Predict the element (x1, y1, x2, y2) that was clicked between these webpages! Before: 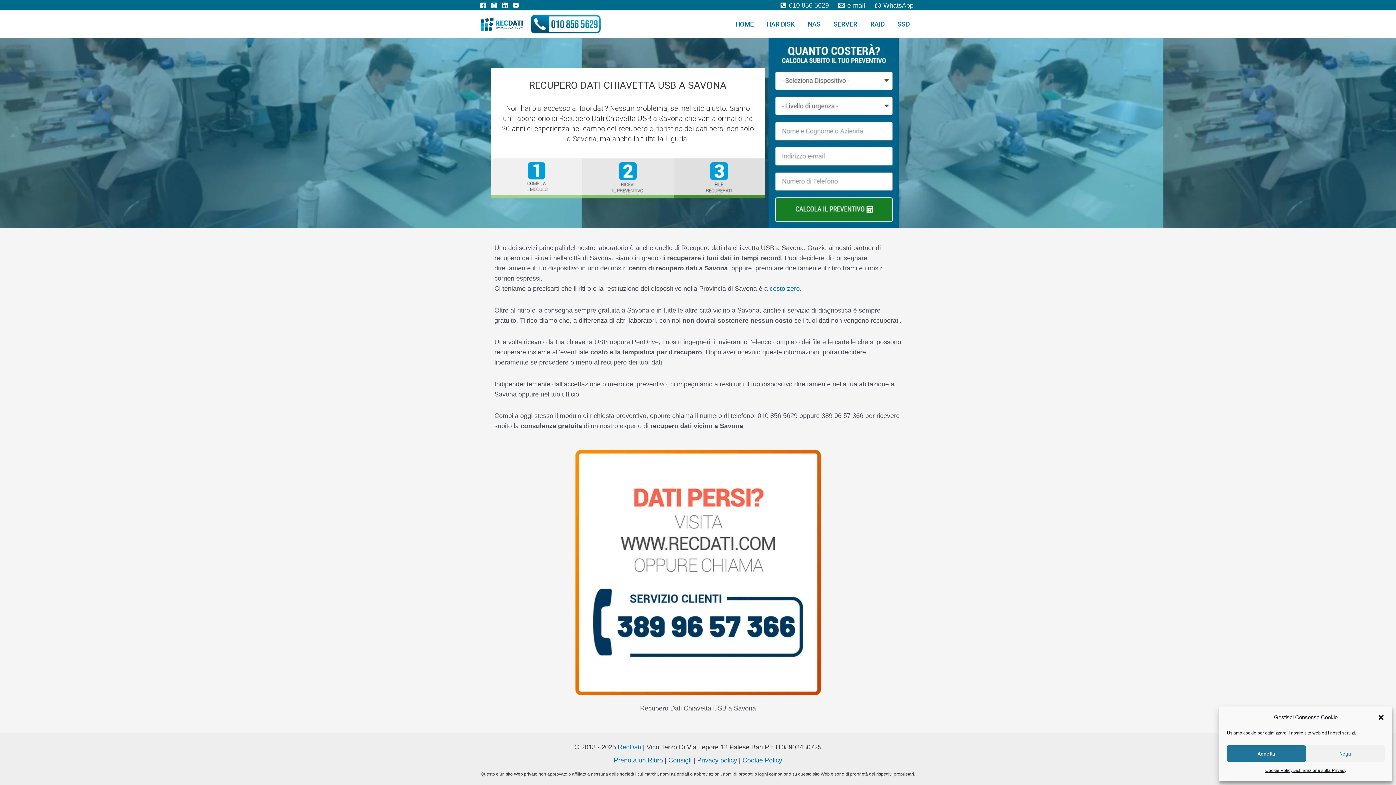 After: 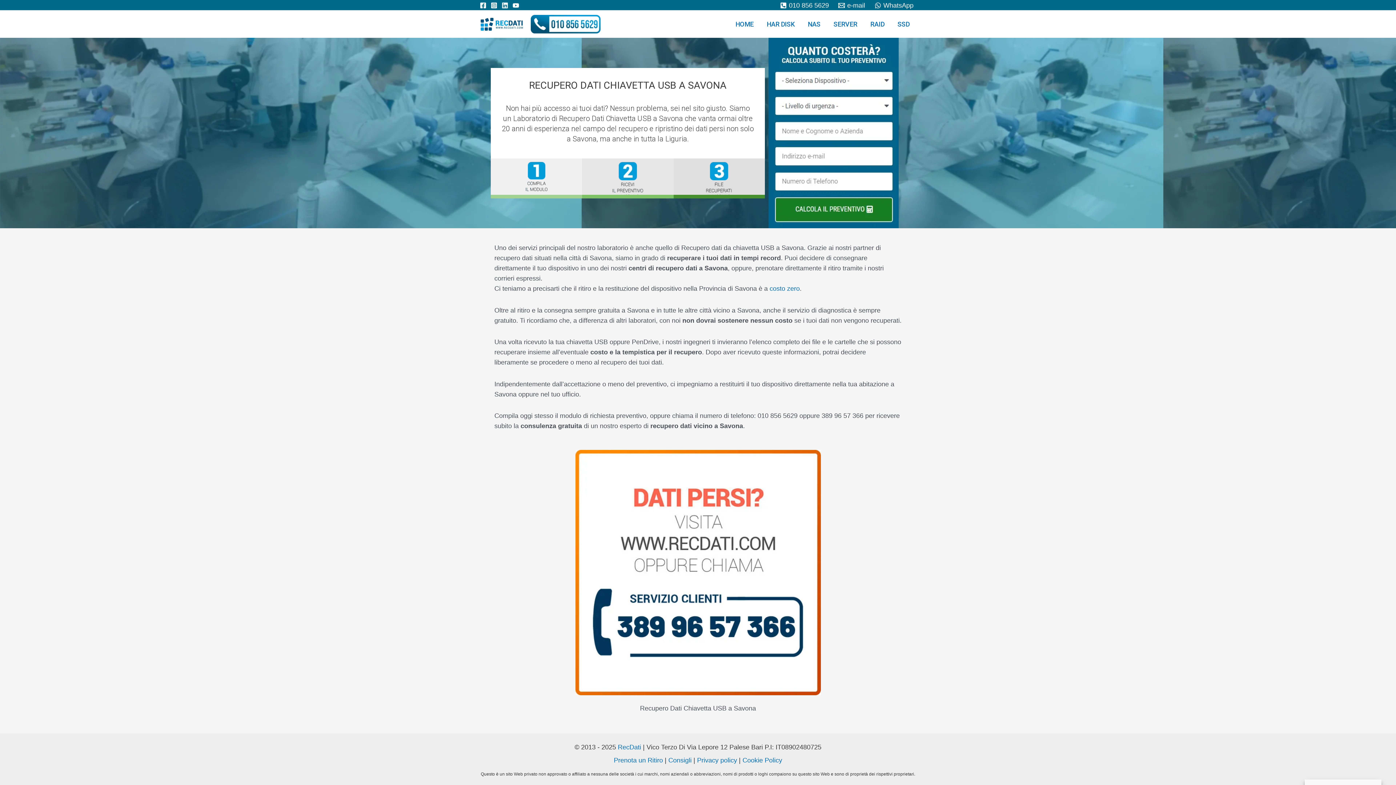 Action: bbox: (1377, 714, 1385, 721) label: Chiudi la finestra di dialogo